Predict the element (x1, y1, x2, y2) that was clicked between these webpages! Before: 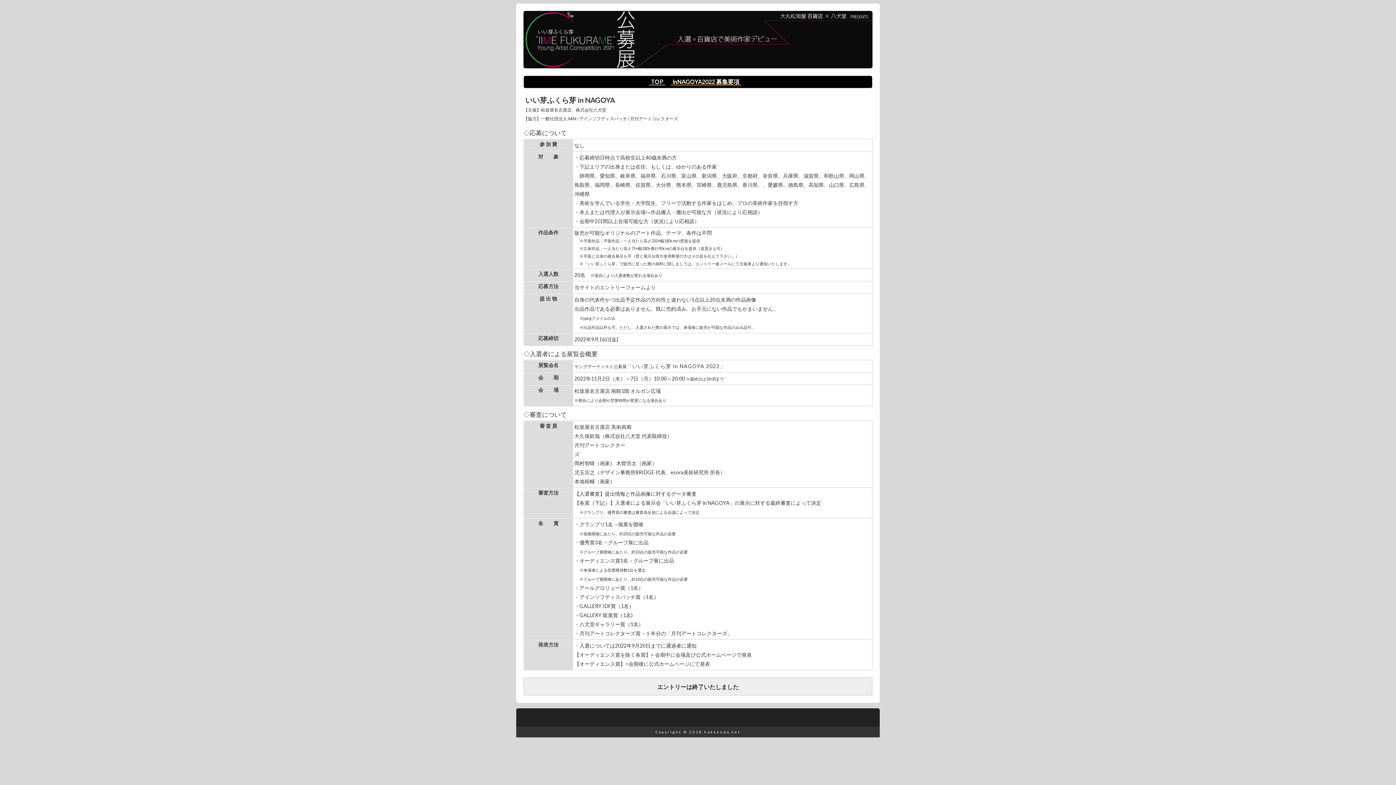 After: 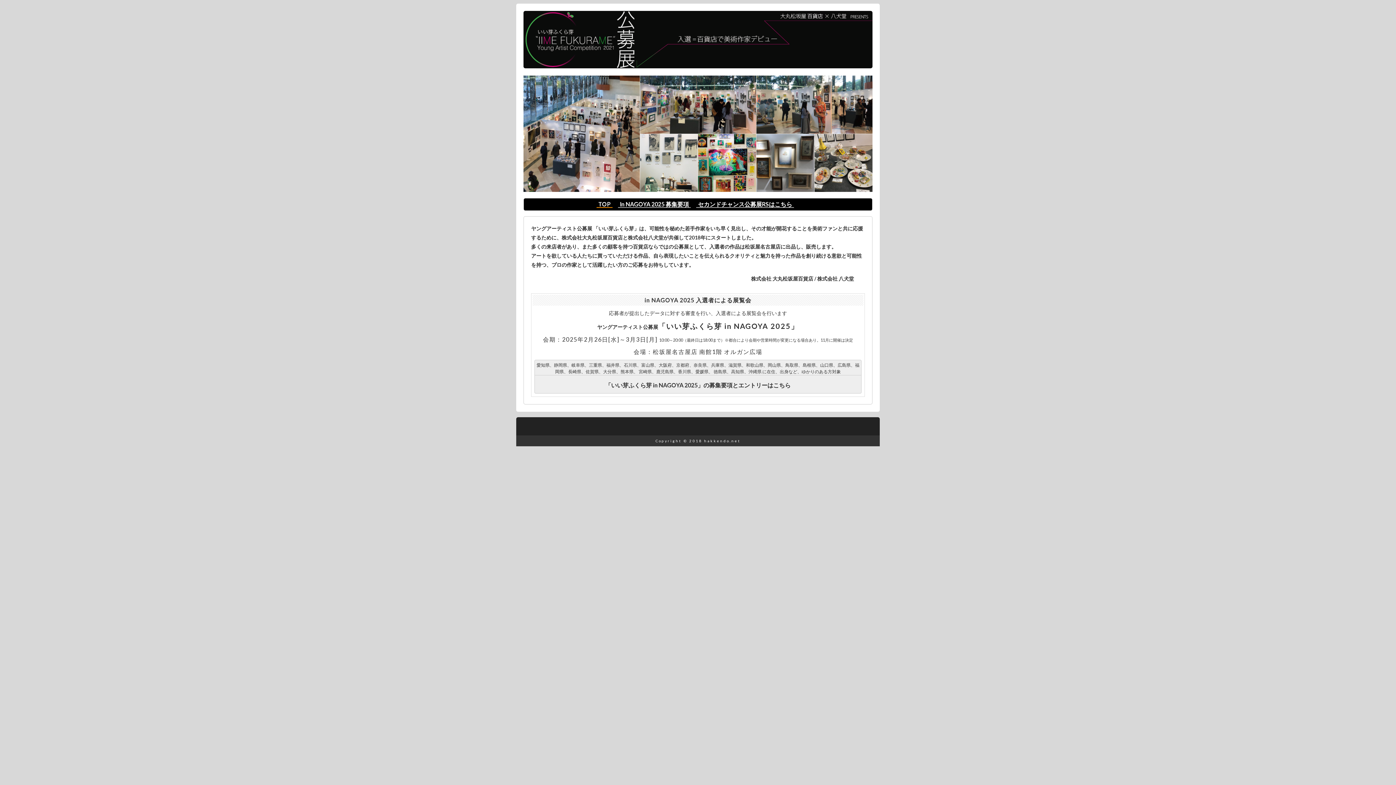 Action: bbox: (649, 76, 665, 85) label: TOP